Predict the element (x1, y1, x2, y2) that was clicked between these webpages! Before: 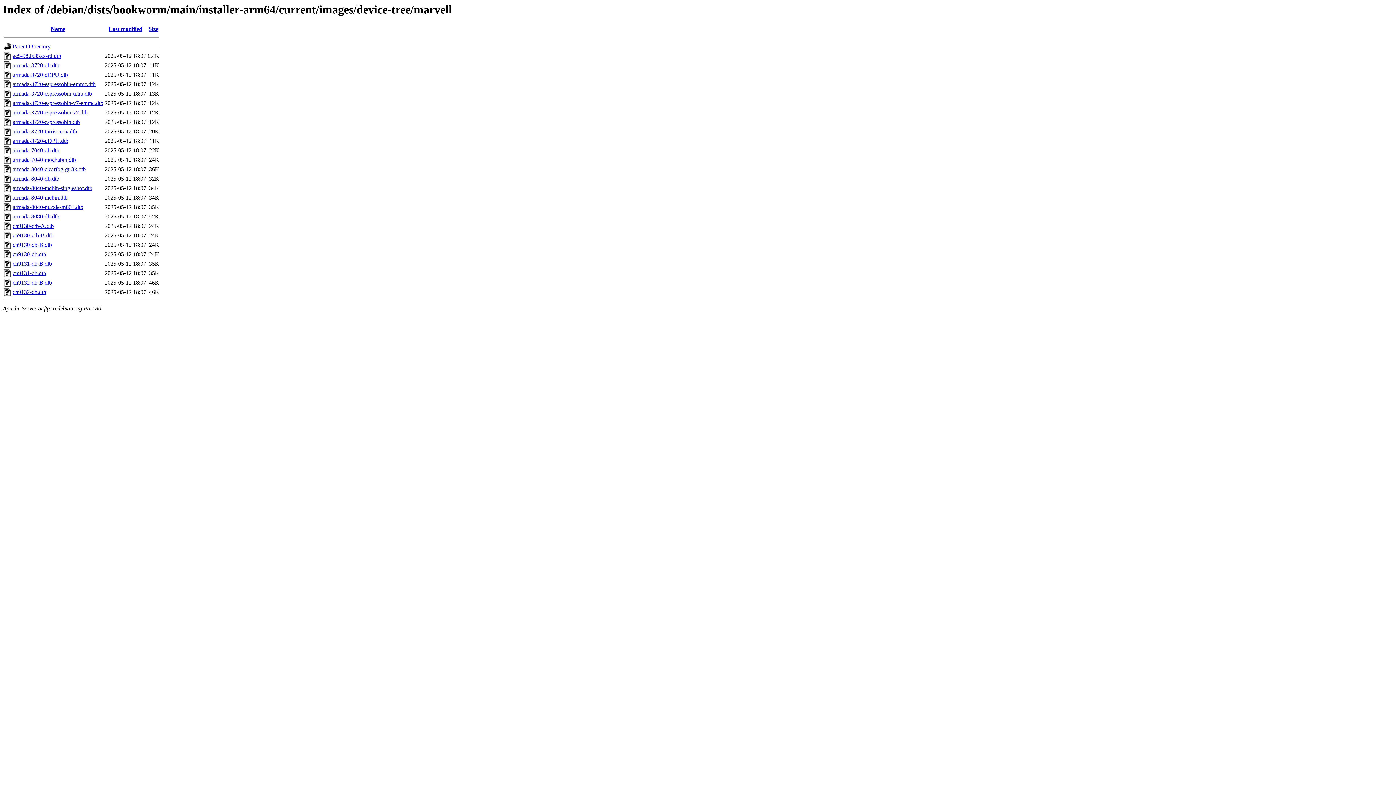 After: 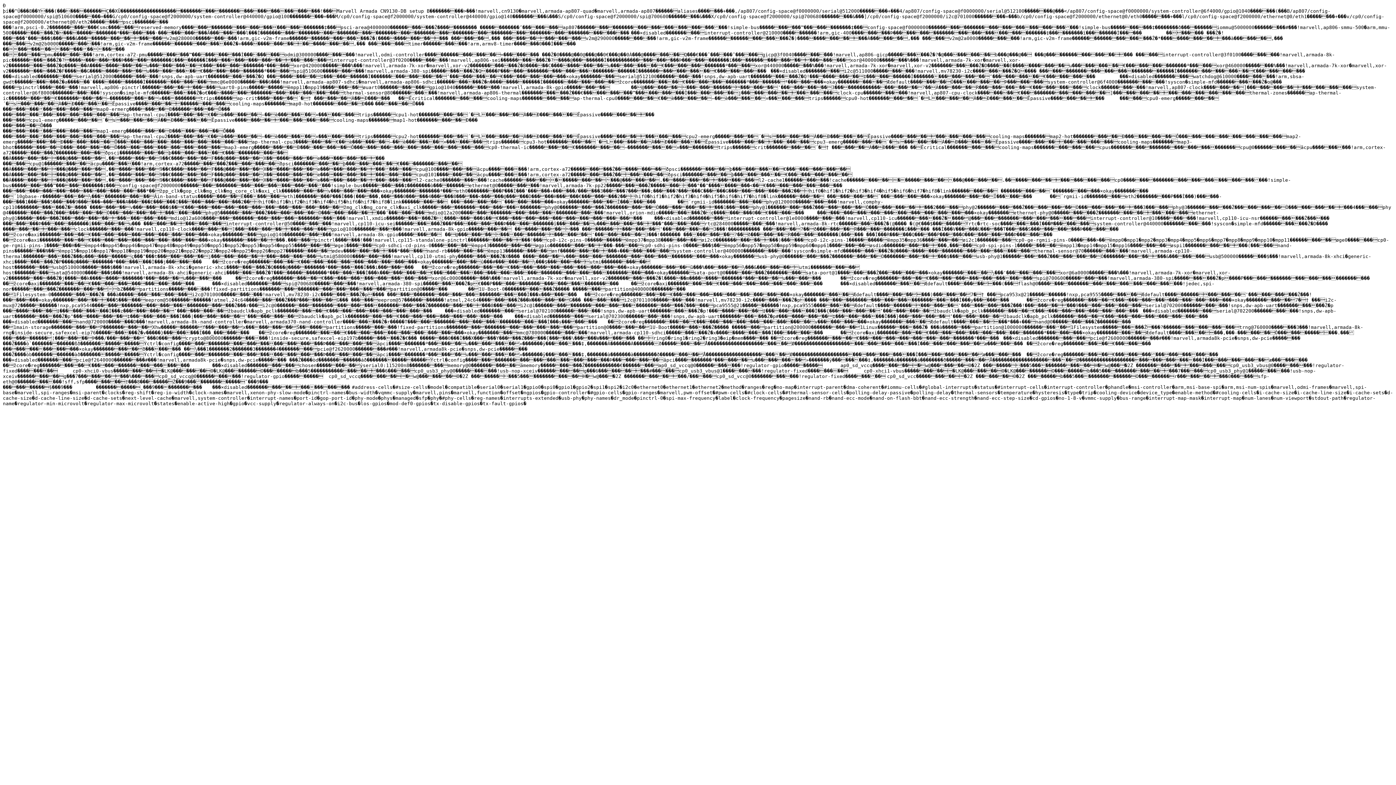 Action: bbox: (12, 241, 52, 248) label: cn9130-db-B.dtb